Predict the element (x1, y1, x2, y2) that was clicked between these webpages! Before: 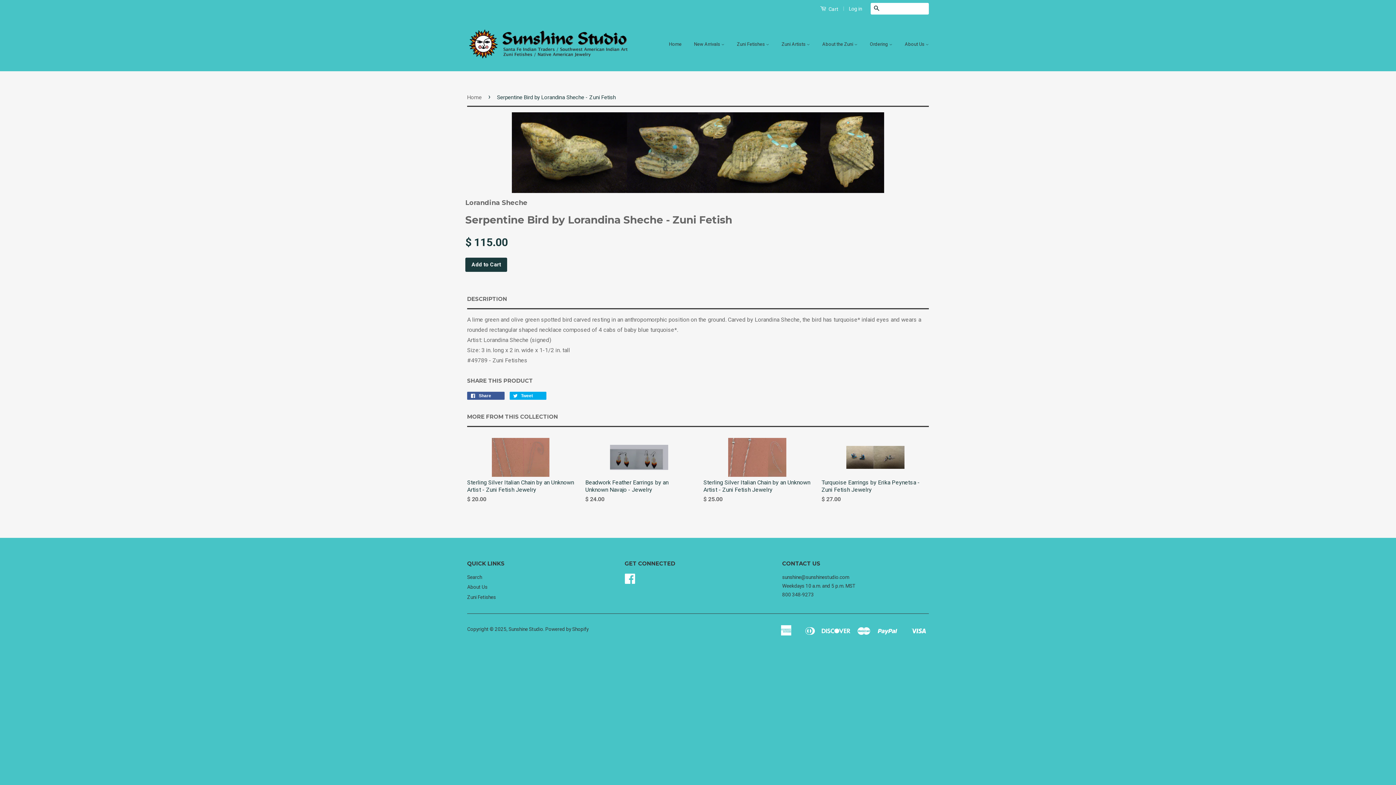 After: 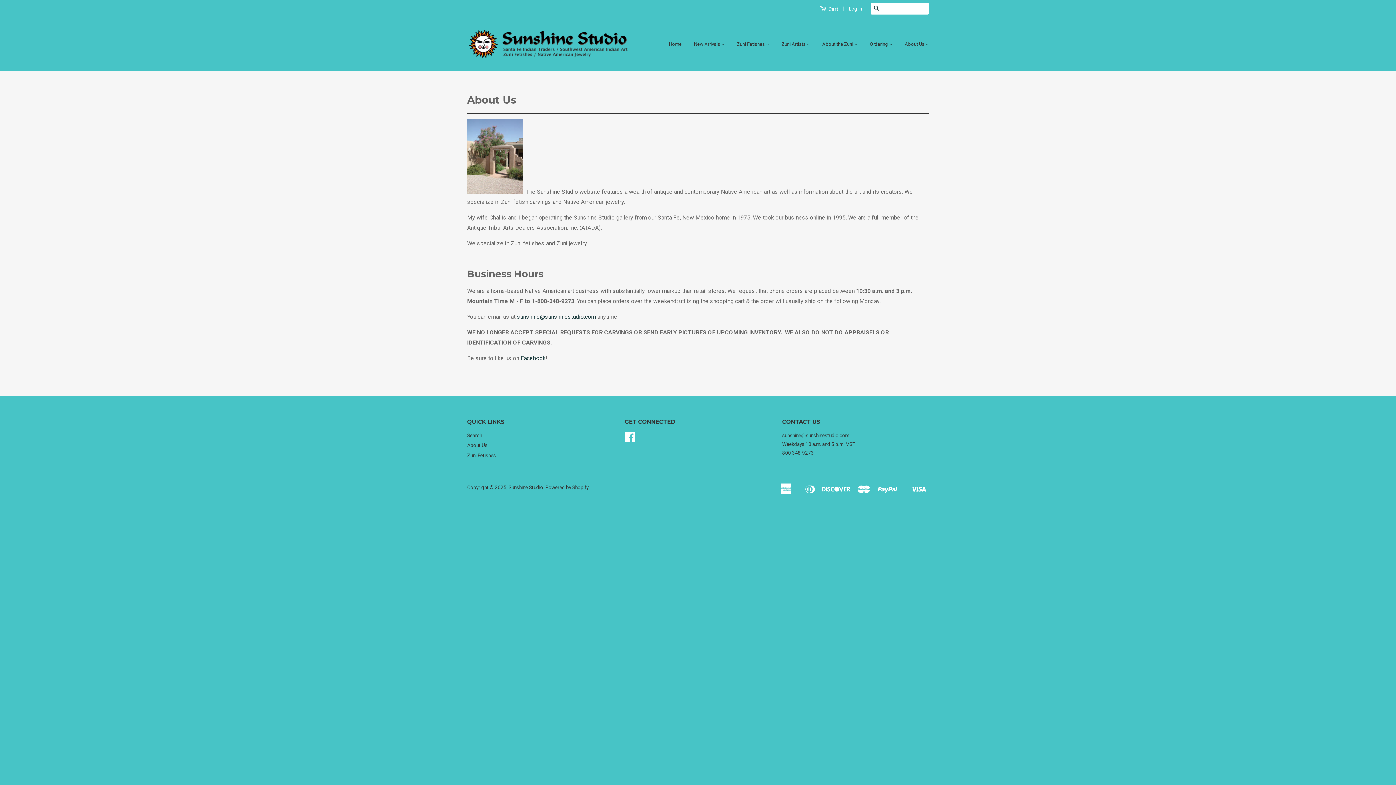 Action: bbox: (467, 584, 487, 590) label: About Us